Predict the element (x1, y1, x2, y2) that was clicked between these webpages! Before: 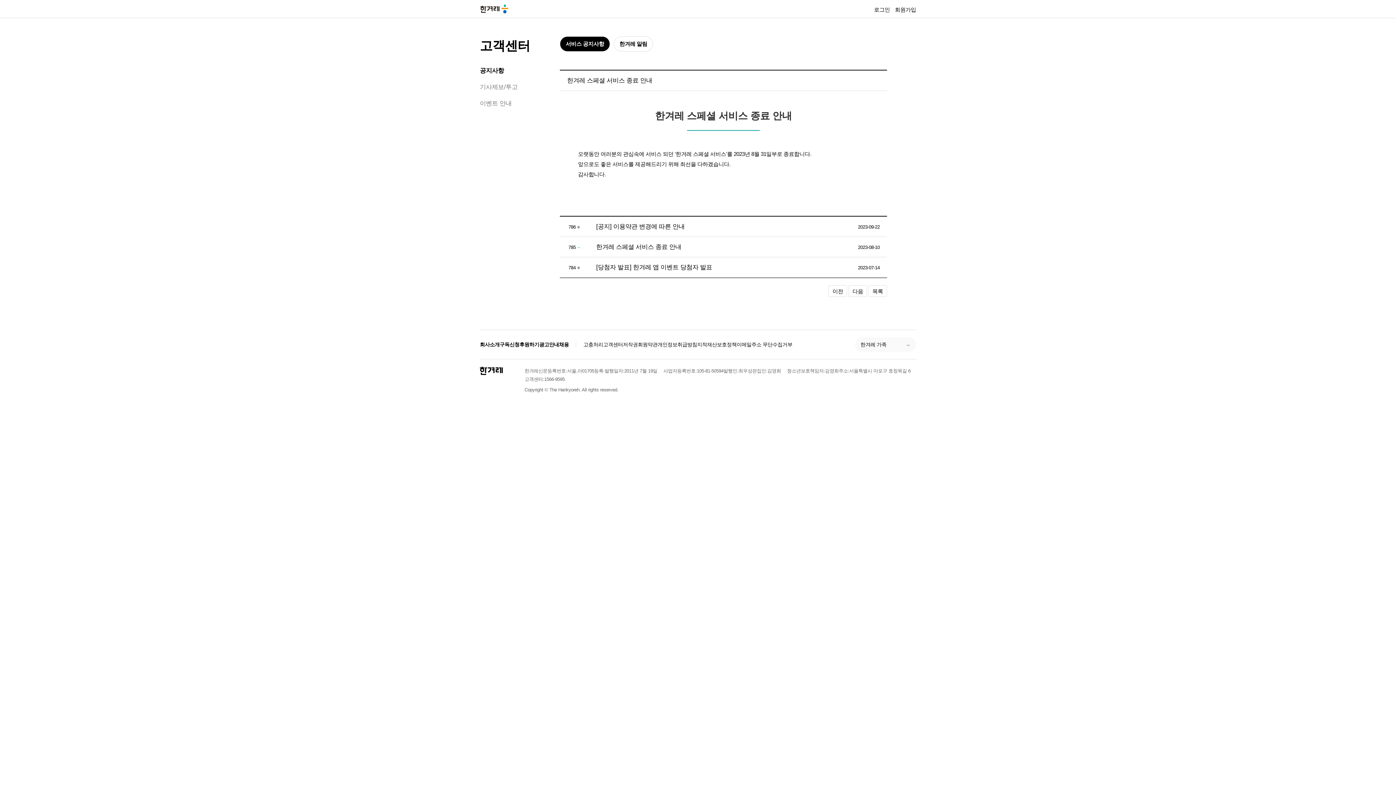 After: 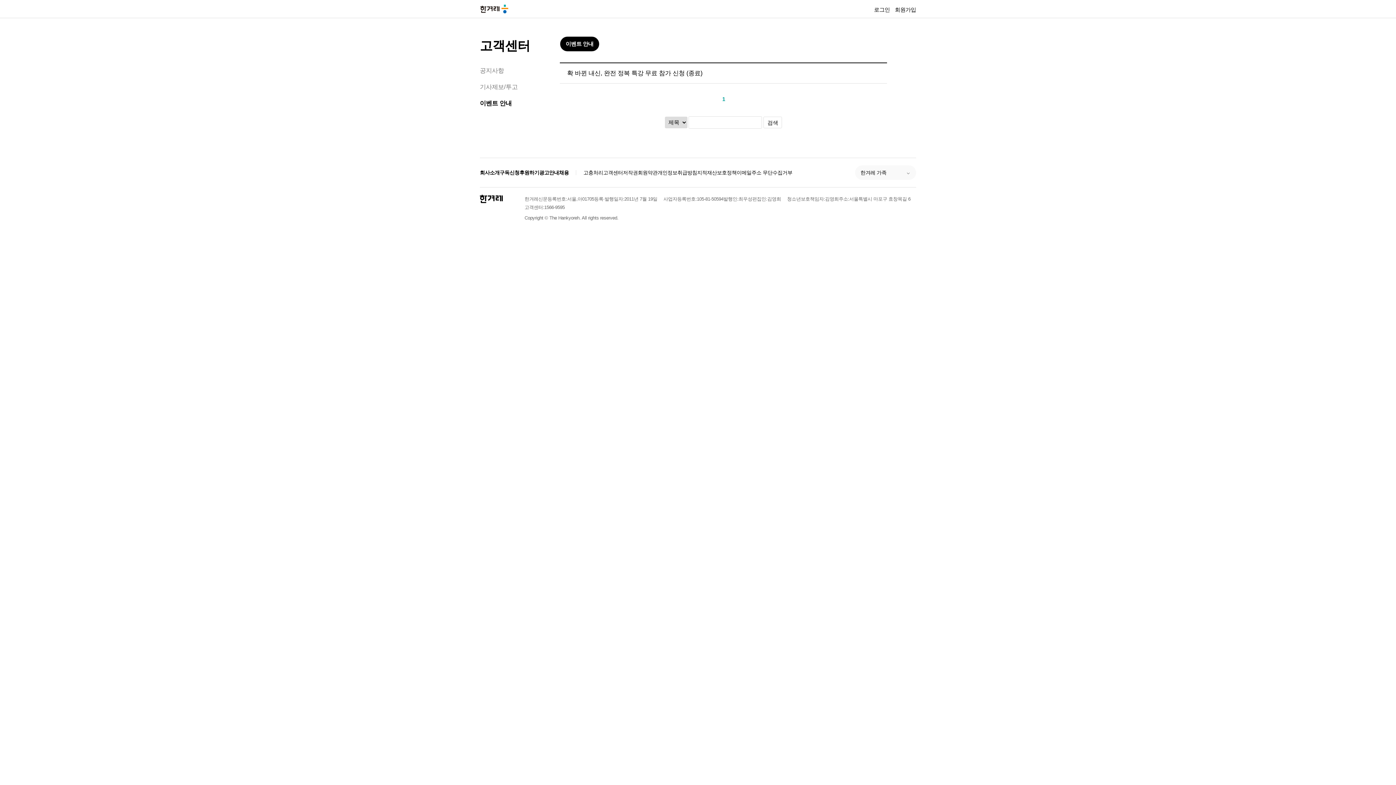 Action: label: 이벤트 안내 bbox: (480, 100, 511, 106)